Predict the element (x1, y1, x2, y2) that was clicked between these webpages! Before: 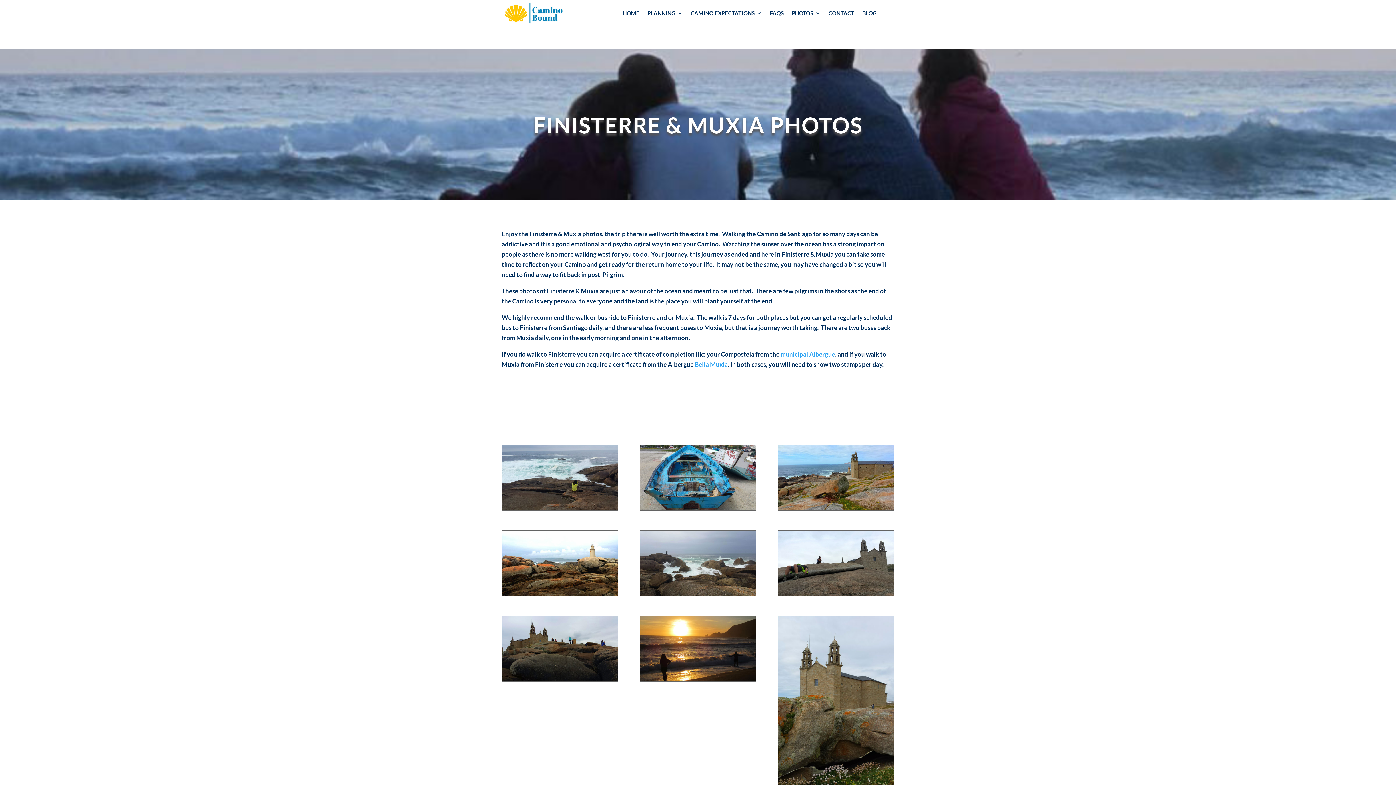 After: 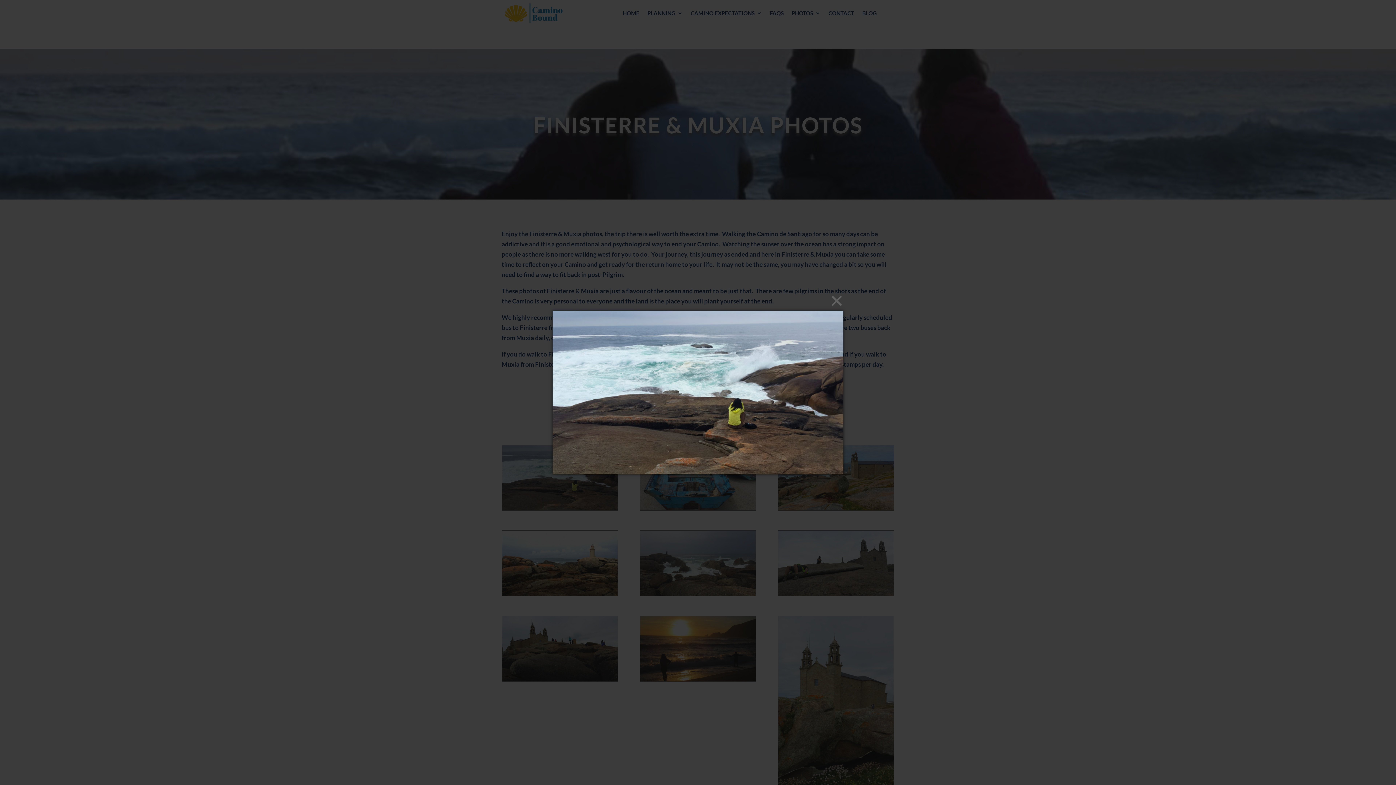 Action: bbox: (501, 504, 618, 511)